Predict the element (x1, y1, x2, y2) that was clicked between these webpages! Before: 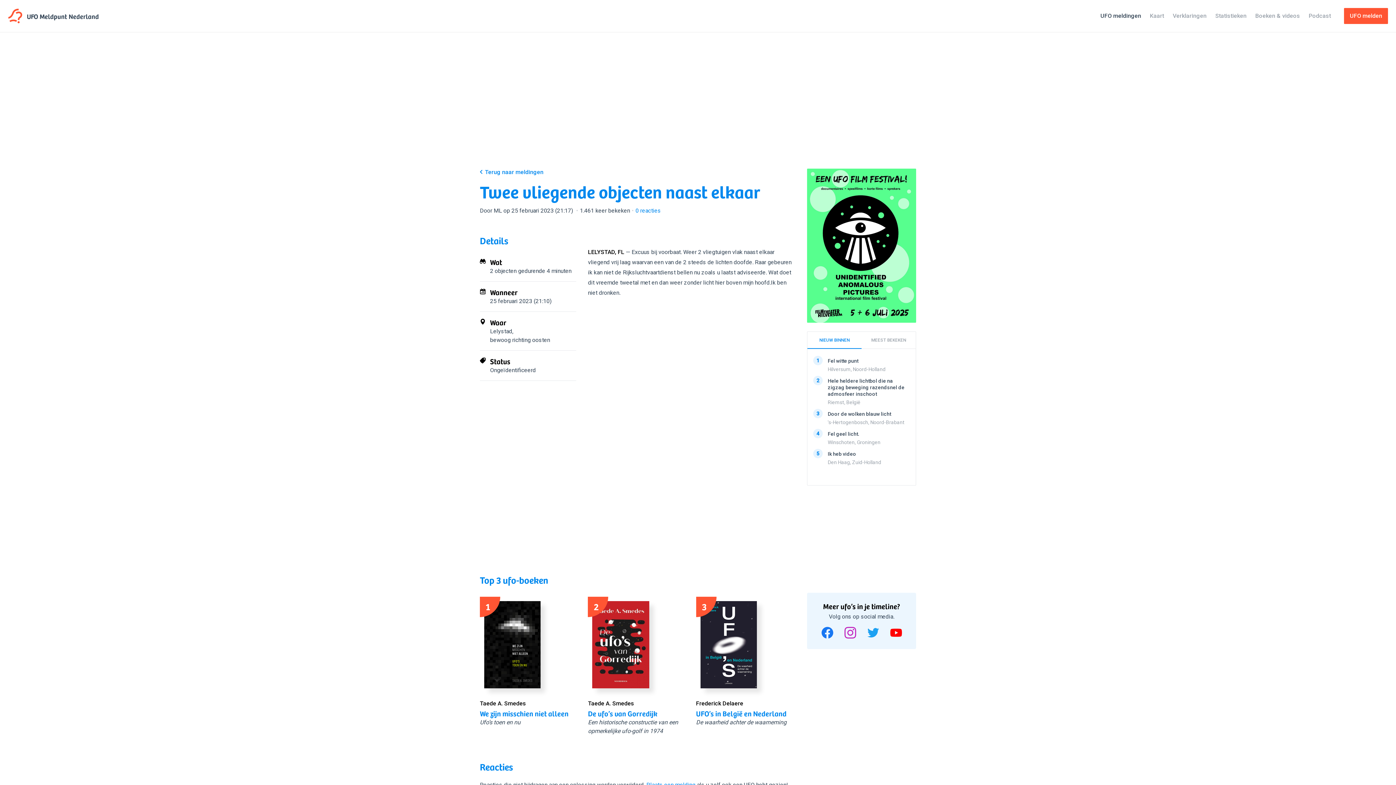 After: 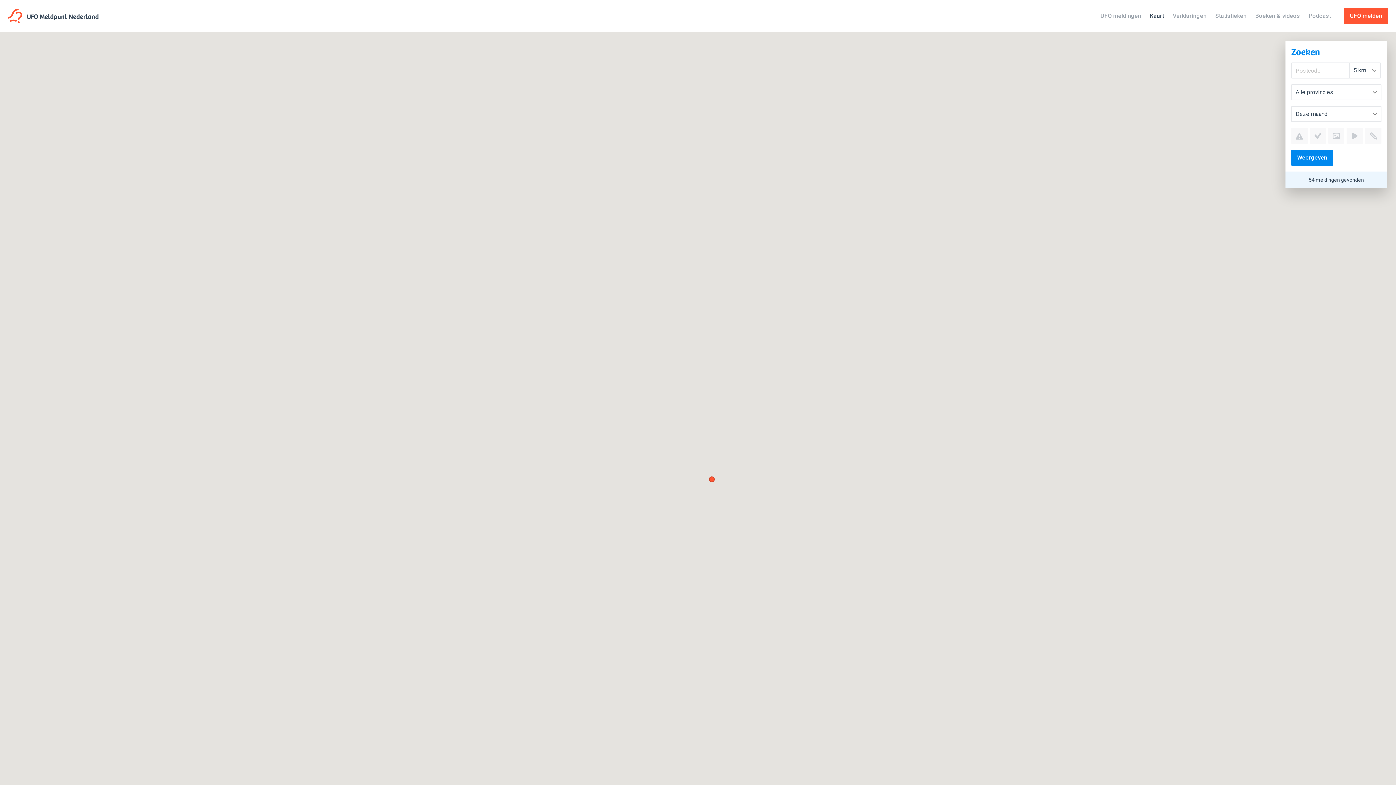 Action: label: Kaart bbox: (1145, 8, 1168, 24)